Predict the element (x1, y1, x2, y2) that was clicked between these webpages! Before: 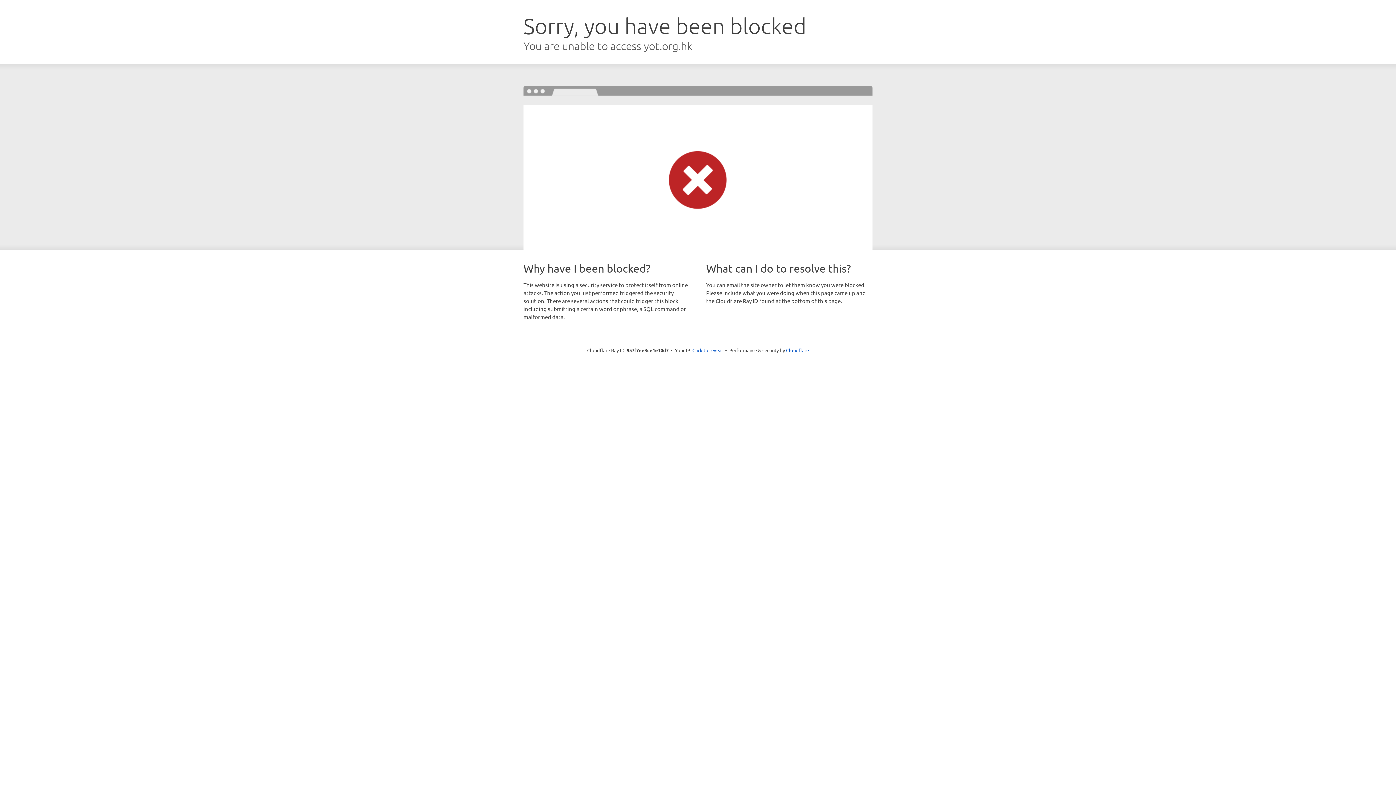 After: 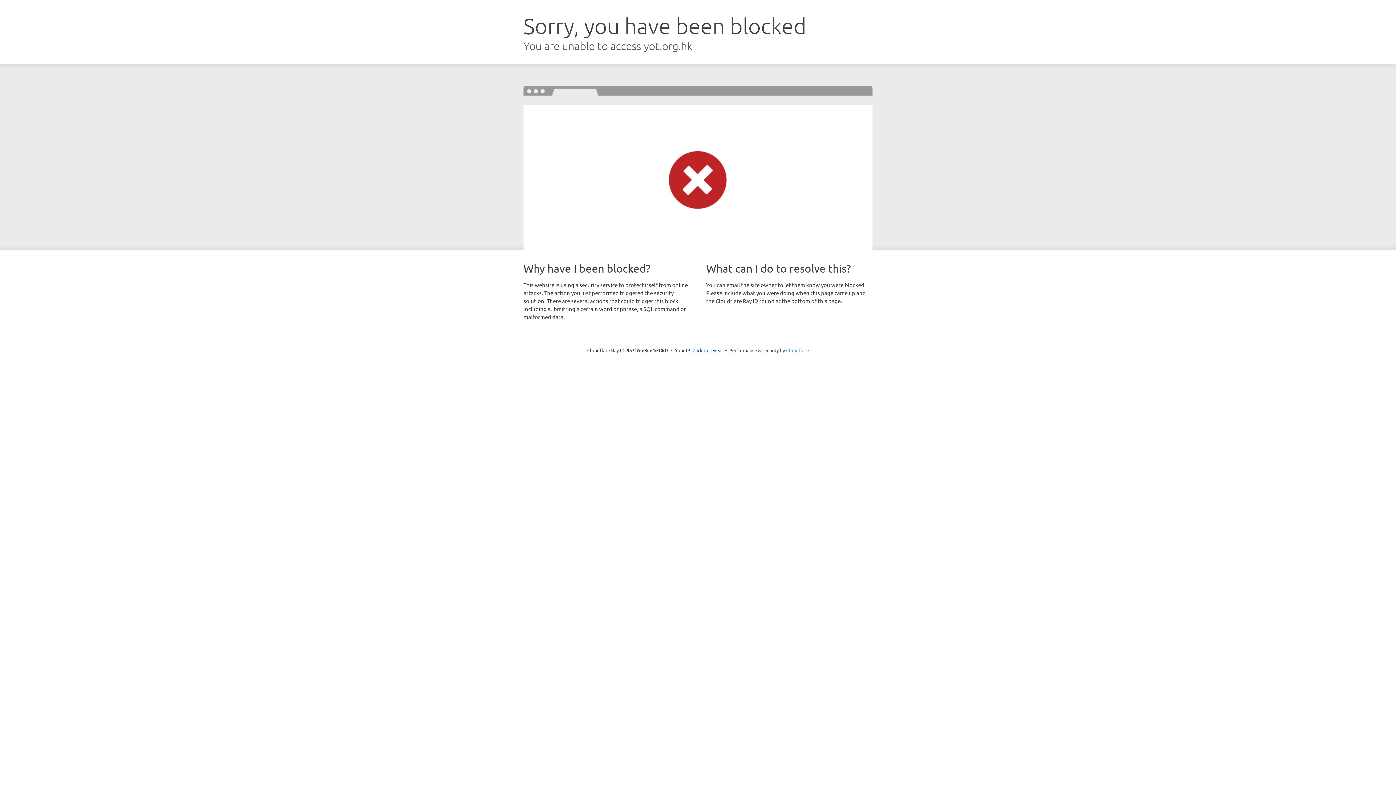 Action: label: Cloudflare bbox: (786, 347, 809, 353)